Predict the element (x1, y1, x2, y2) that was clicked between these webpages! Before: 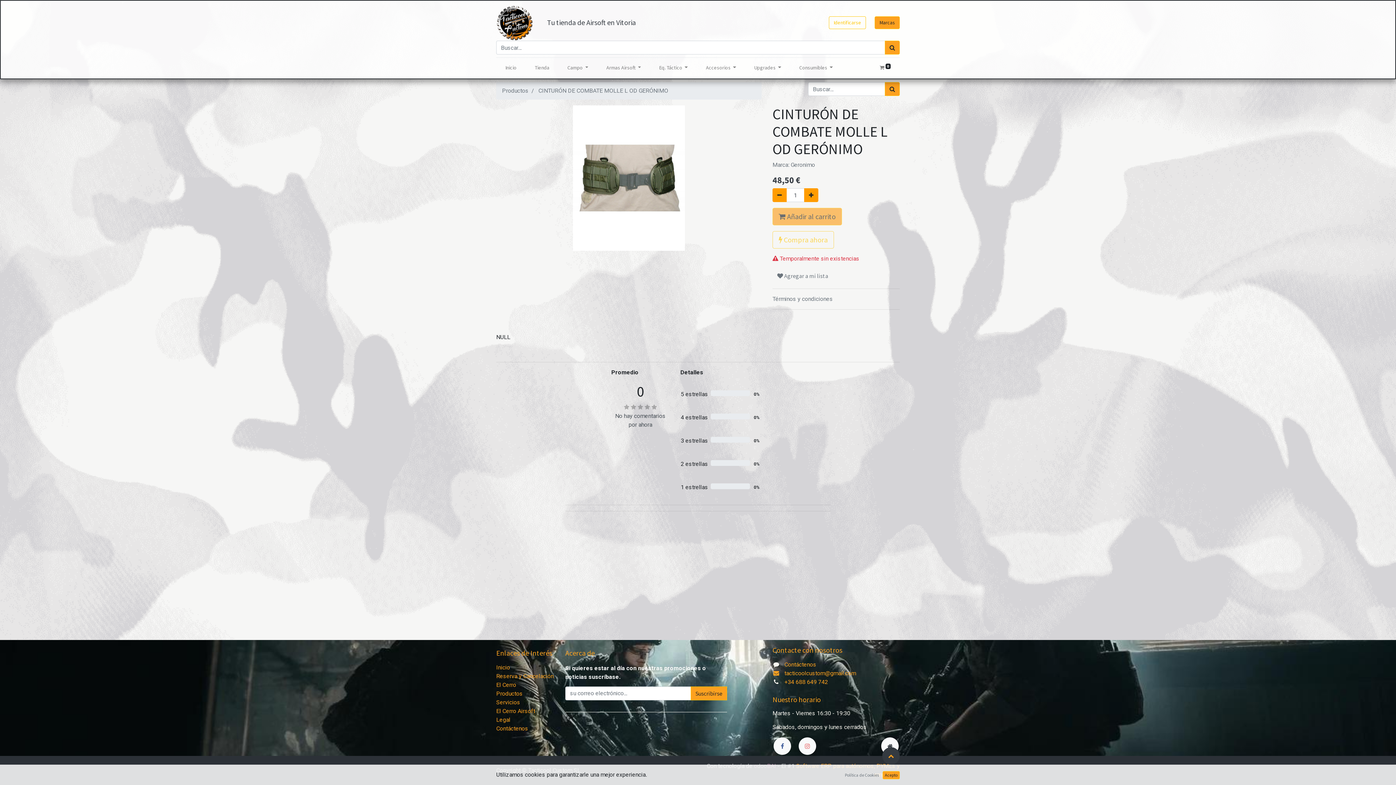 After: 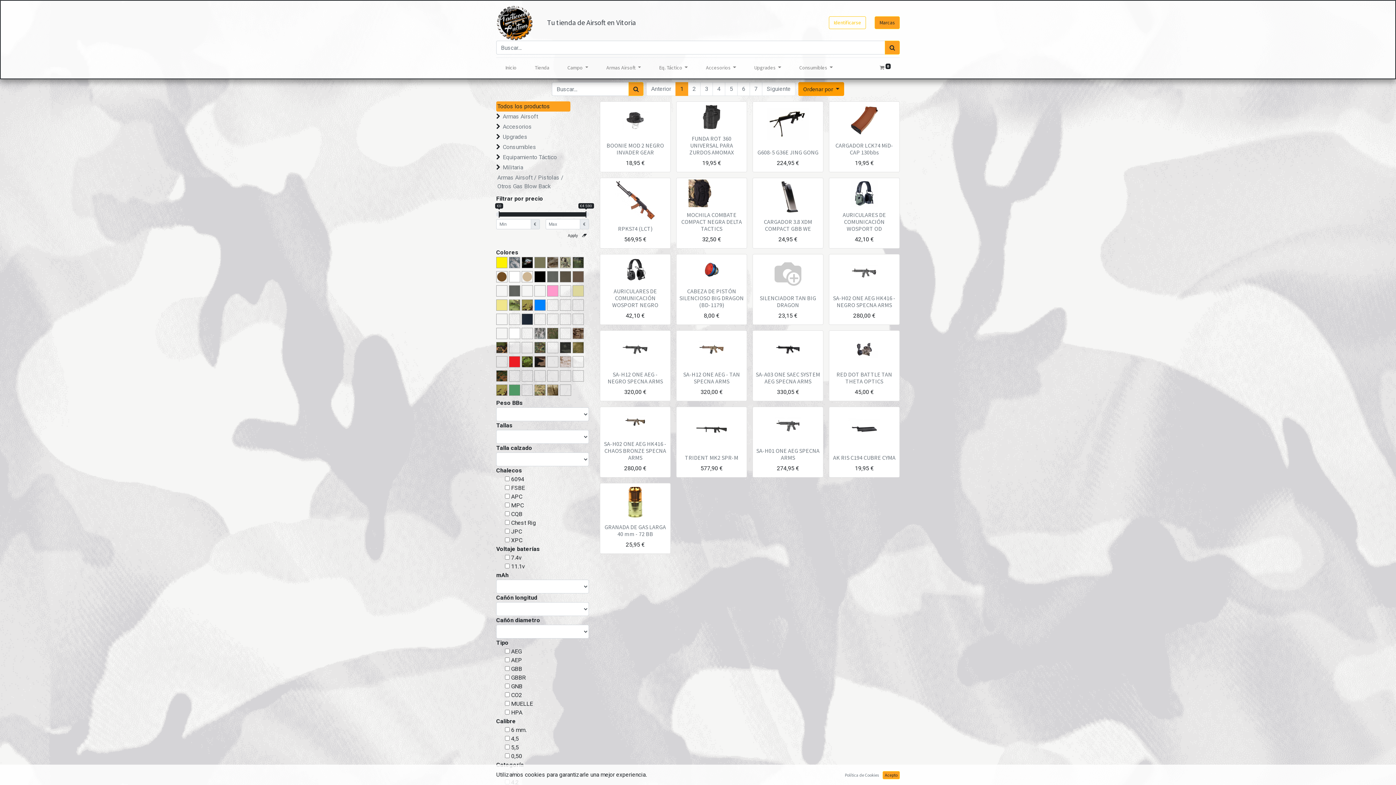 Action: label: Productos bbox: (502, 87, 528, 94)